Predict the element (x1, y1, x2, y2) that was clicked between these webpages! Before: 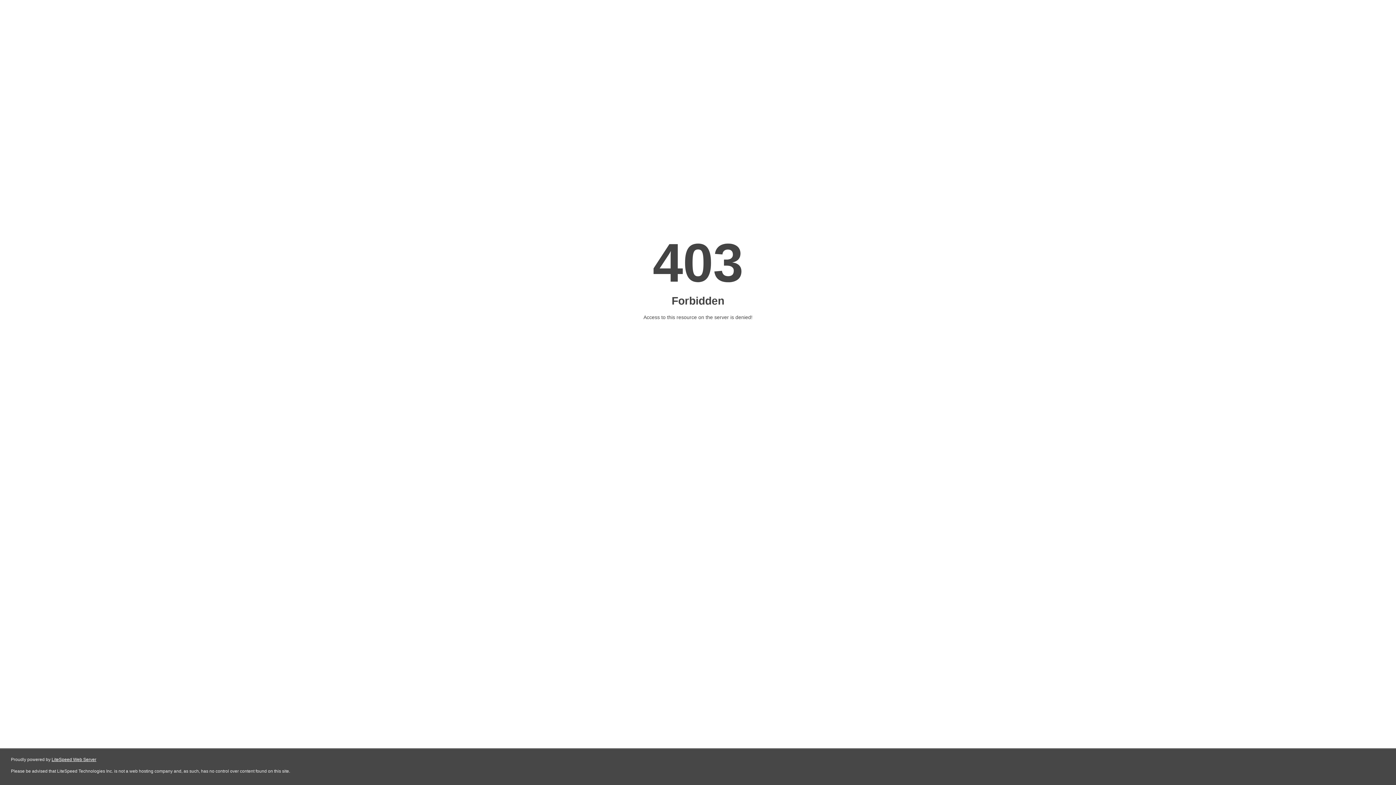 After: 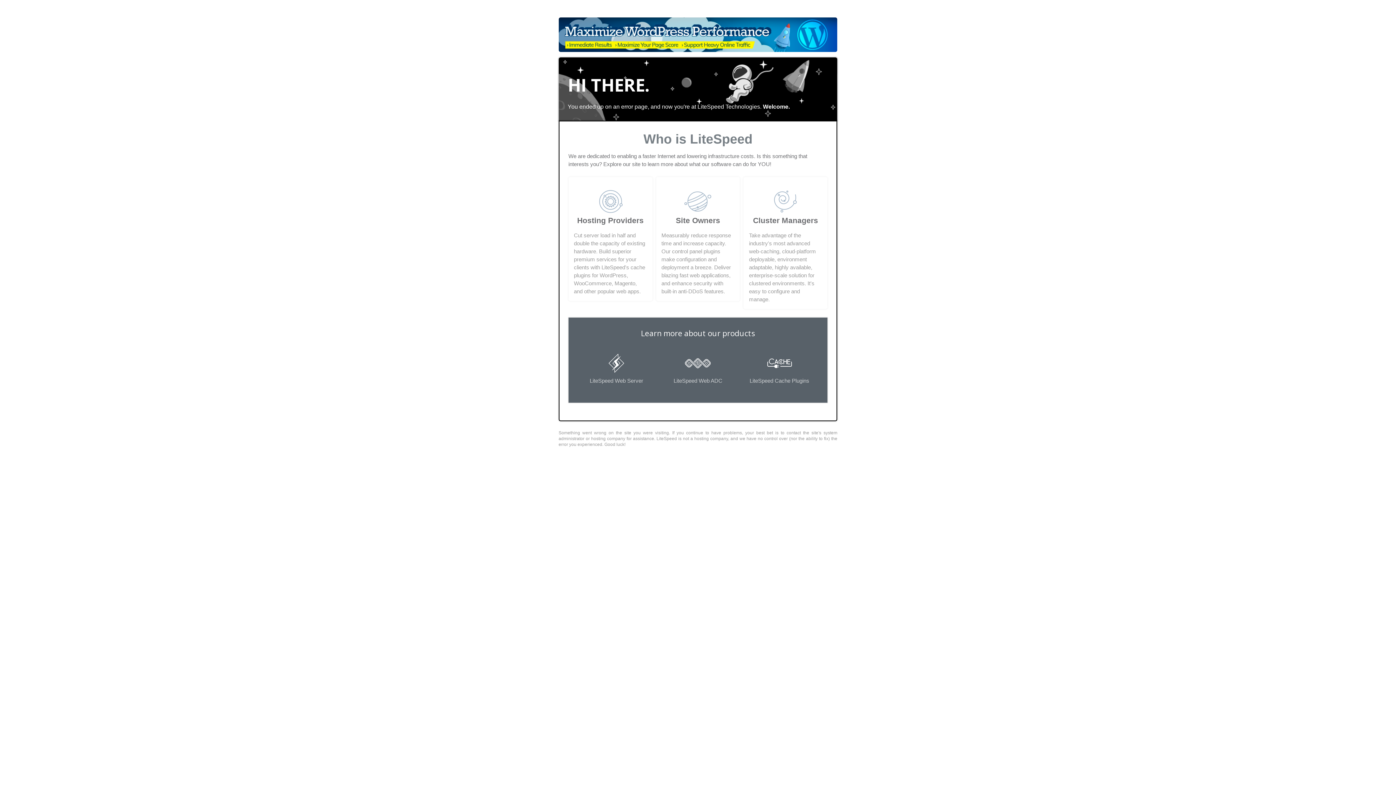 Action: label: LiteSpeed Web Server bbox: (51, 757, 96, 762)